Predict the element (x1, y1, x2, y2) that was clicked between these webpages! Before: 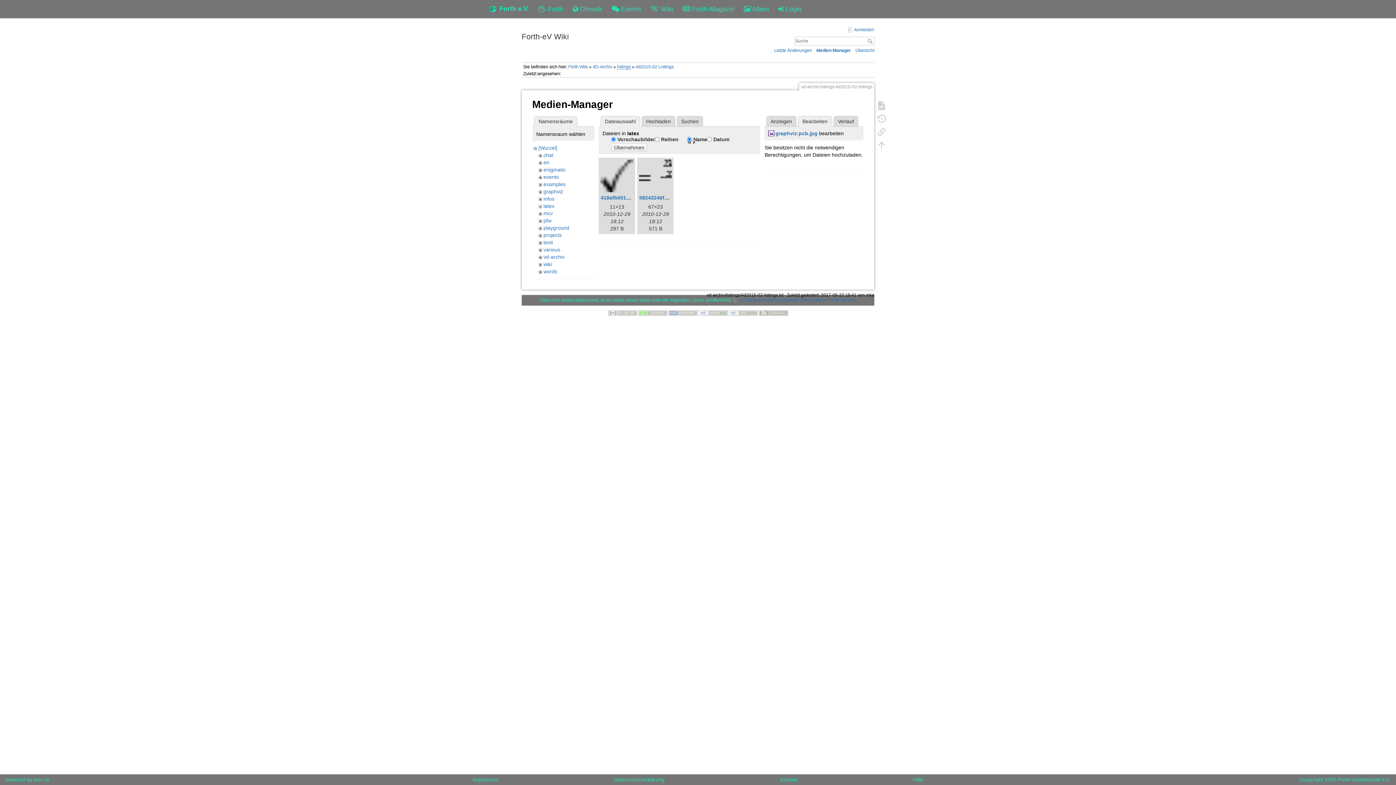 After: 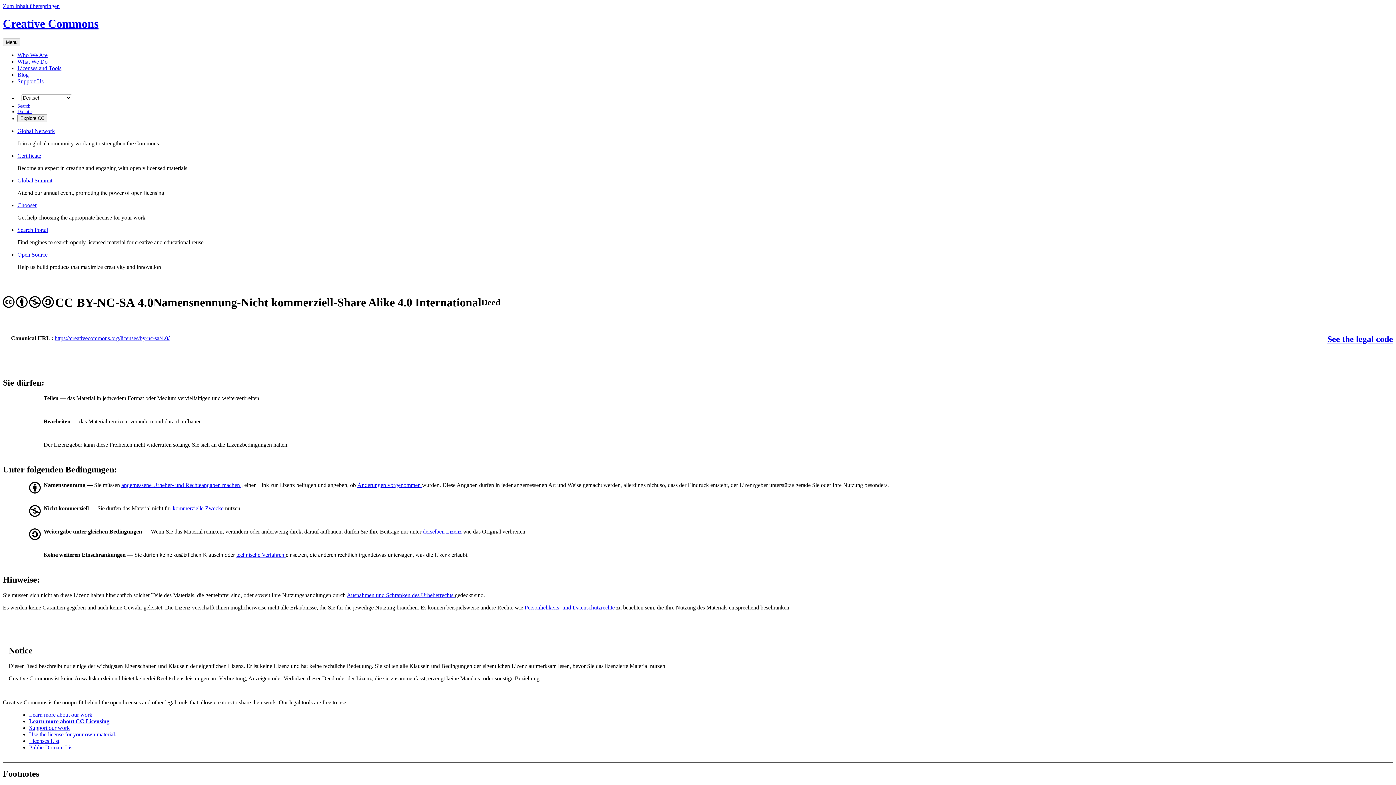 Action: bbox: (608, 310, 637, 315)